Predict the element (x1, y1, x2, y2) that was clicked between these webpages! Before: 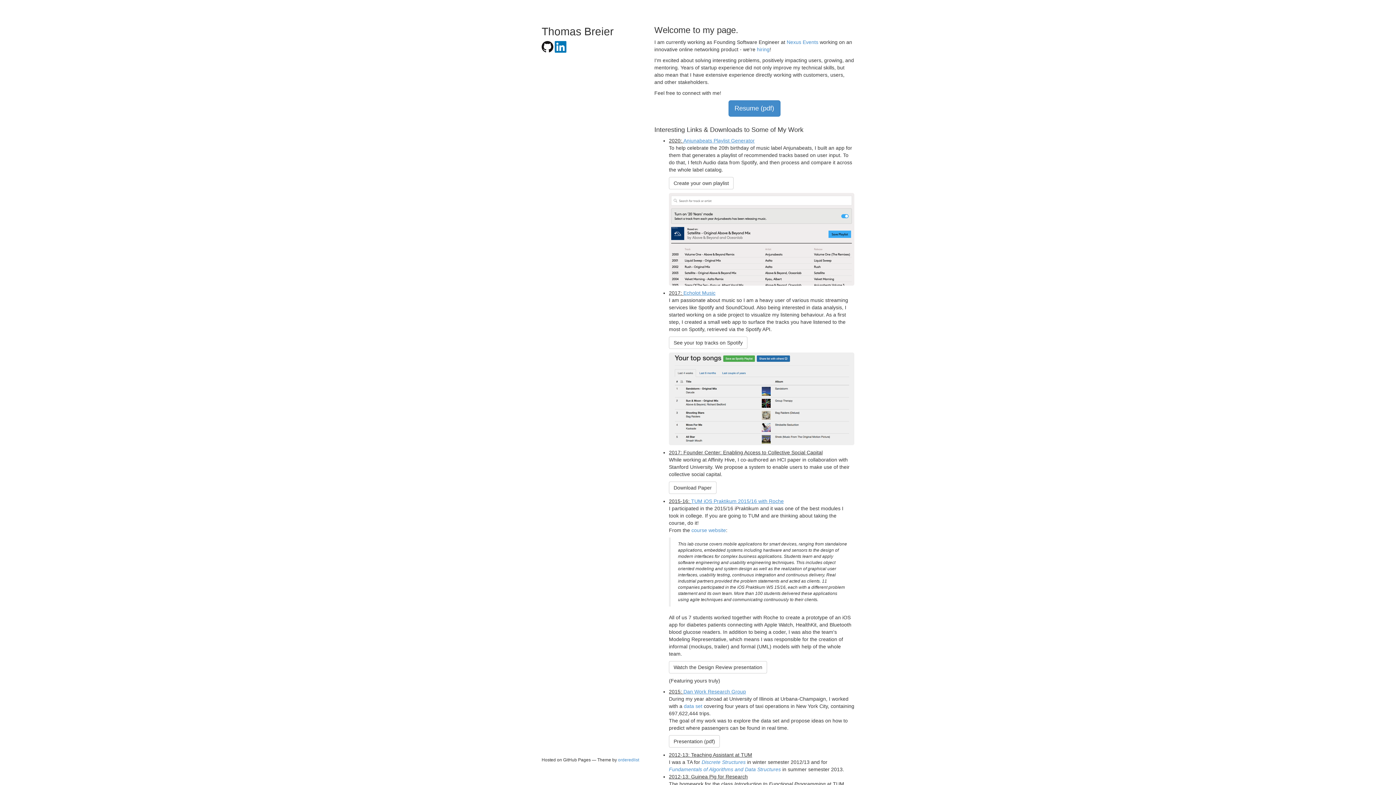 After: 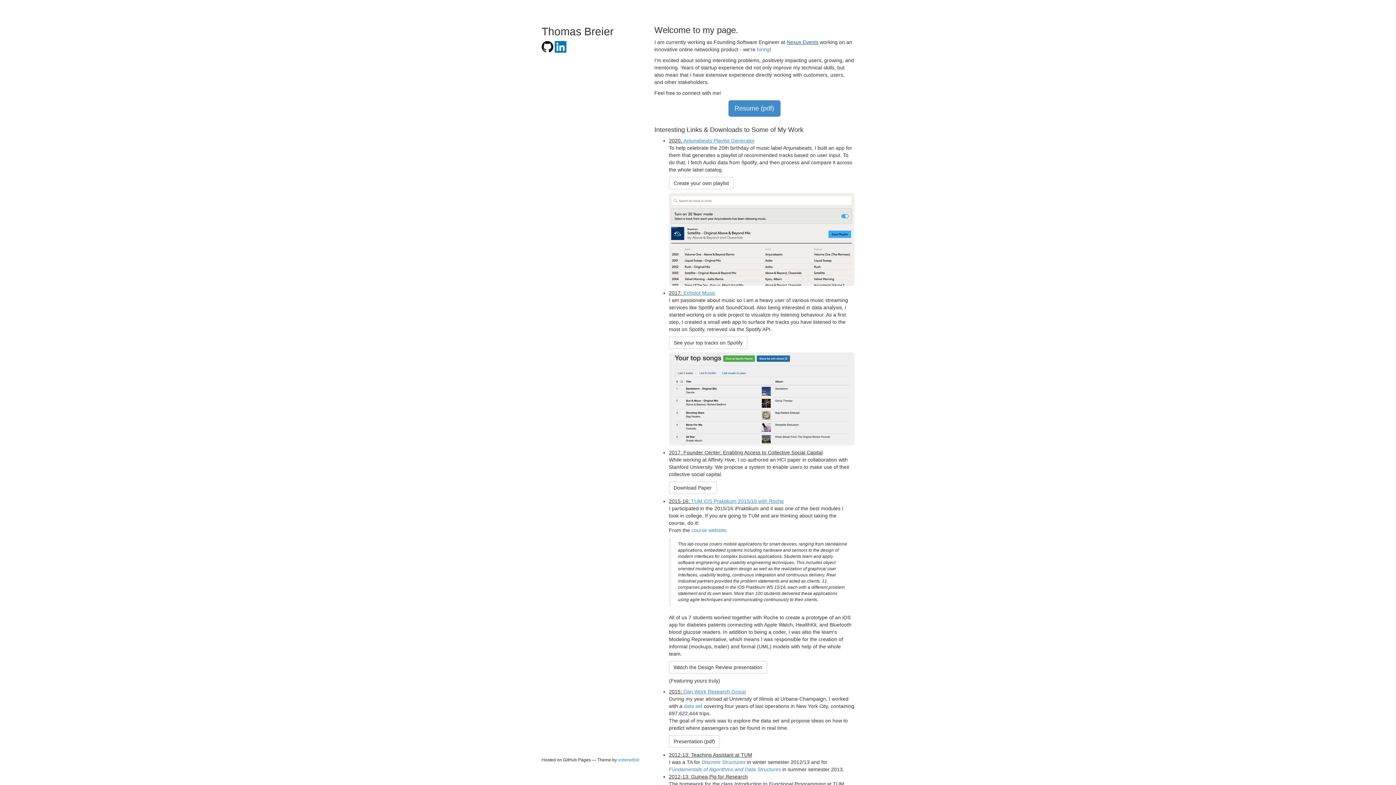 Action: label: Nexus Events bbox: (786, 39, 818, 45)